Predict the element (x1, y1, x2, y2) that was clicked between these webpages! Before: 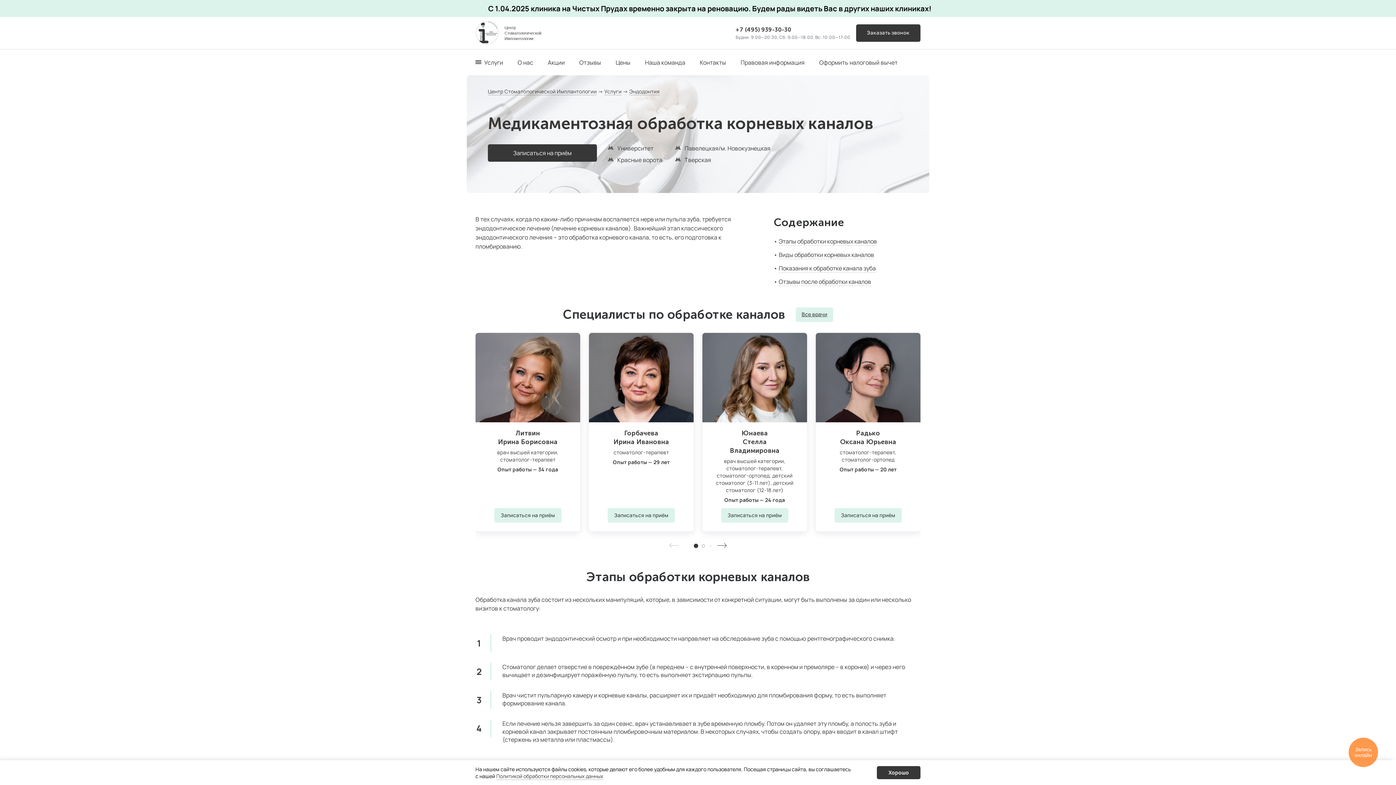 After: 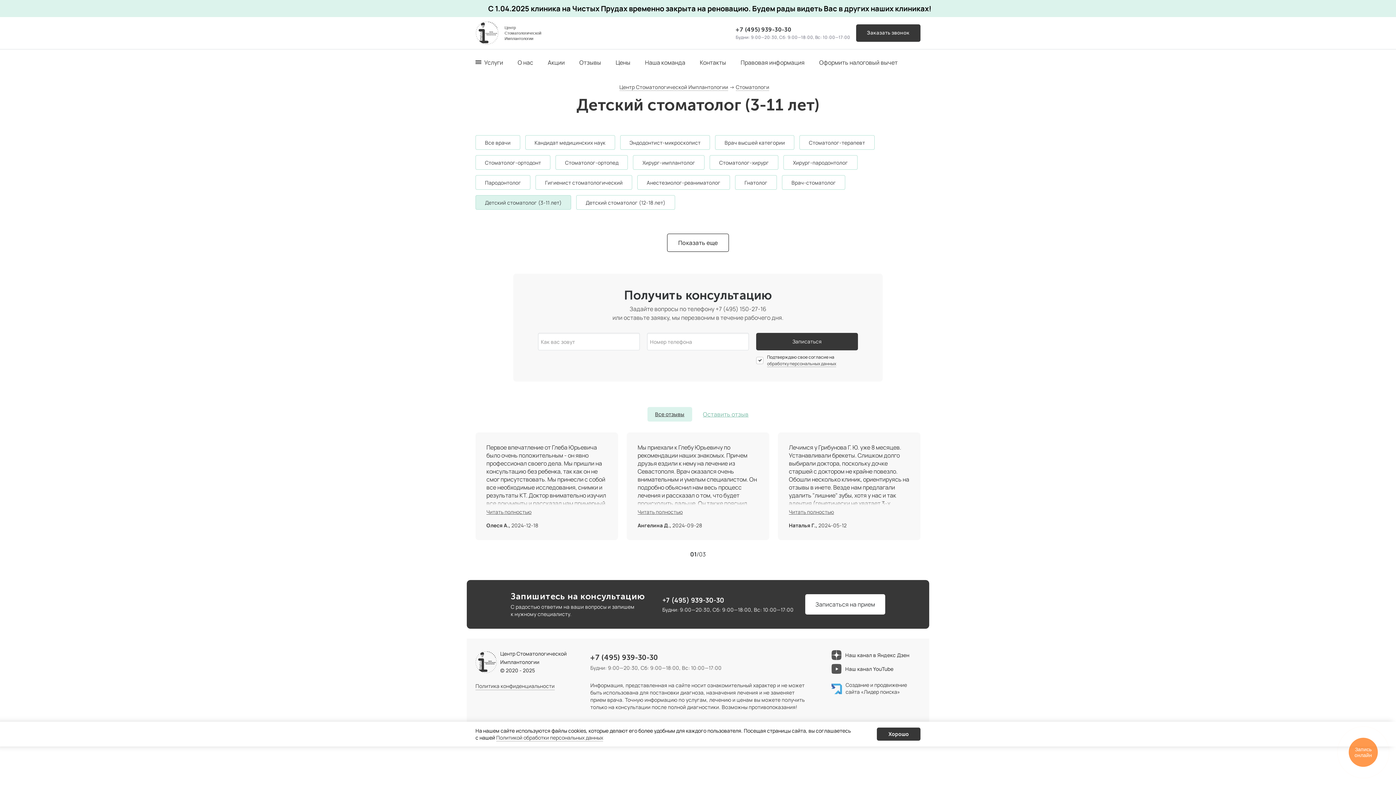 Action: bbox: (716, 472, 792, 486) label: детский стоматолог (3-11 лет), 